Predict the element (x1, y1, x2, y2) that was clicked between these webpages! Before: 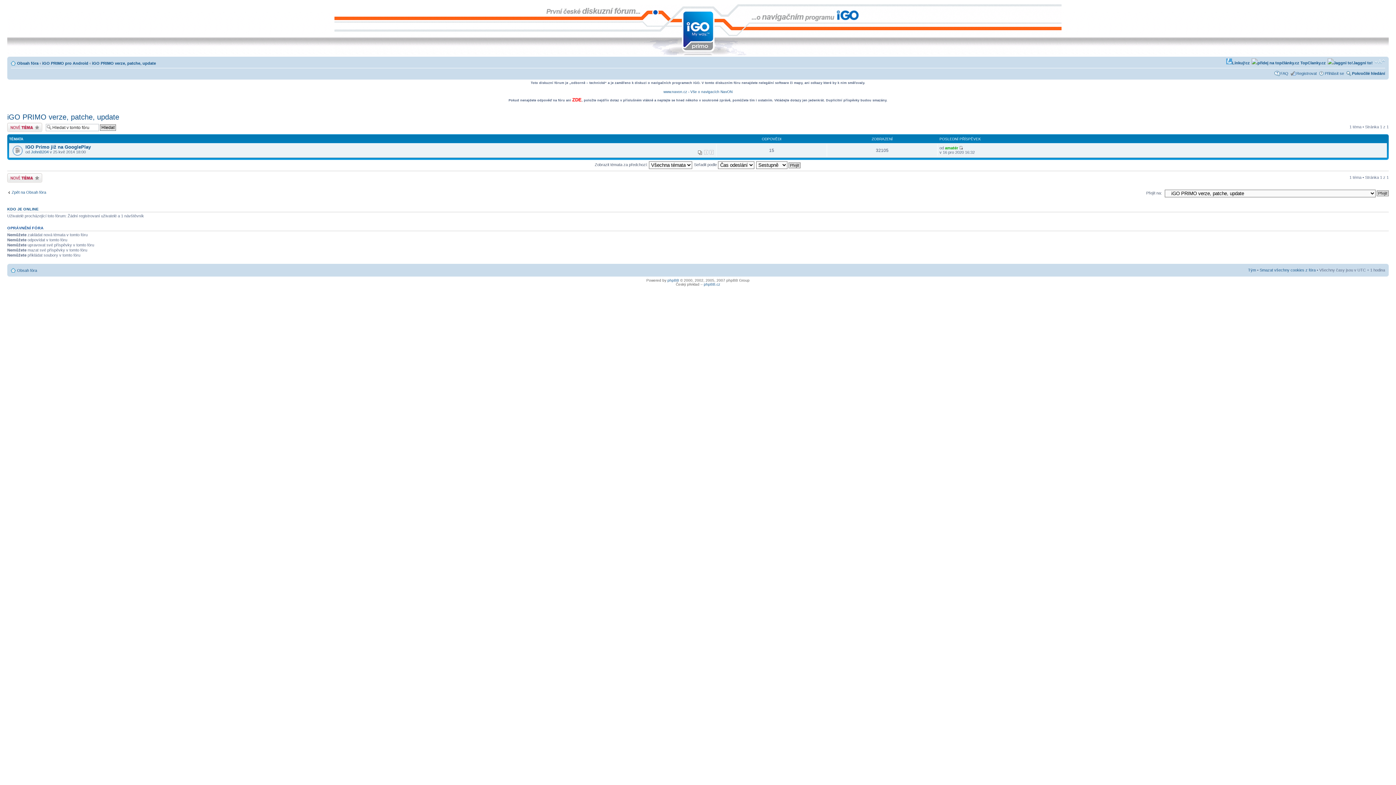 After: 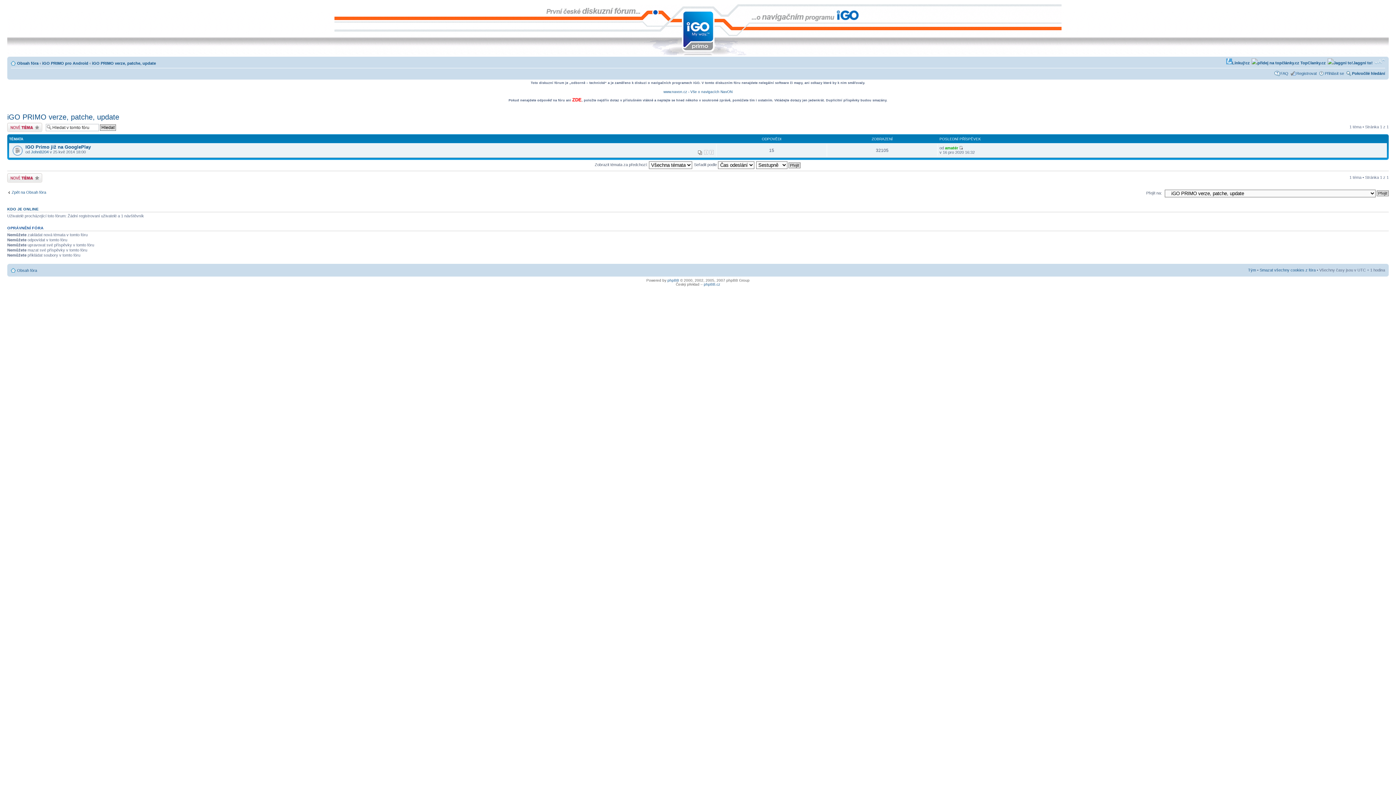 Action: bbox: (1374, 58, 1385, 65) label: Změnit velikost textu